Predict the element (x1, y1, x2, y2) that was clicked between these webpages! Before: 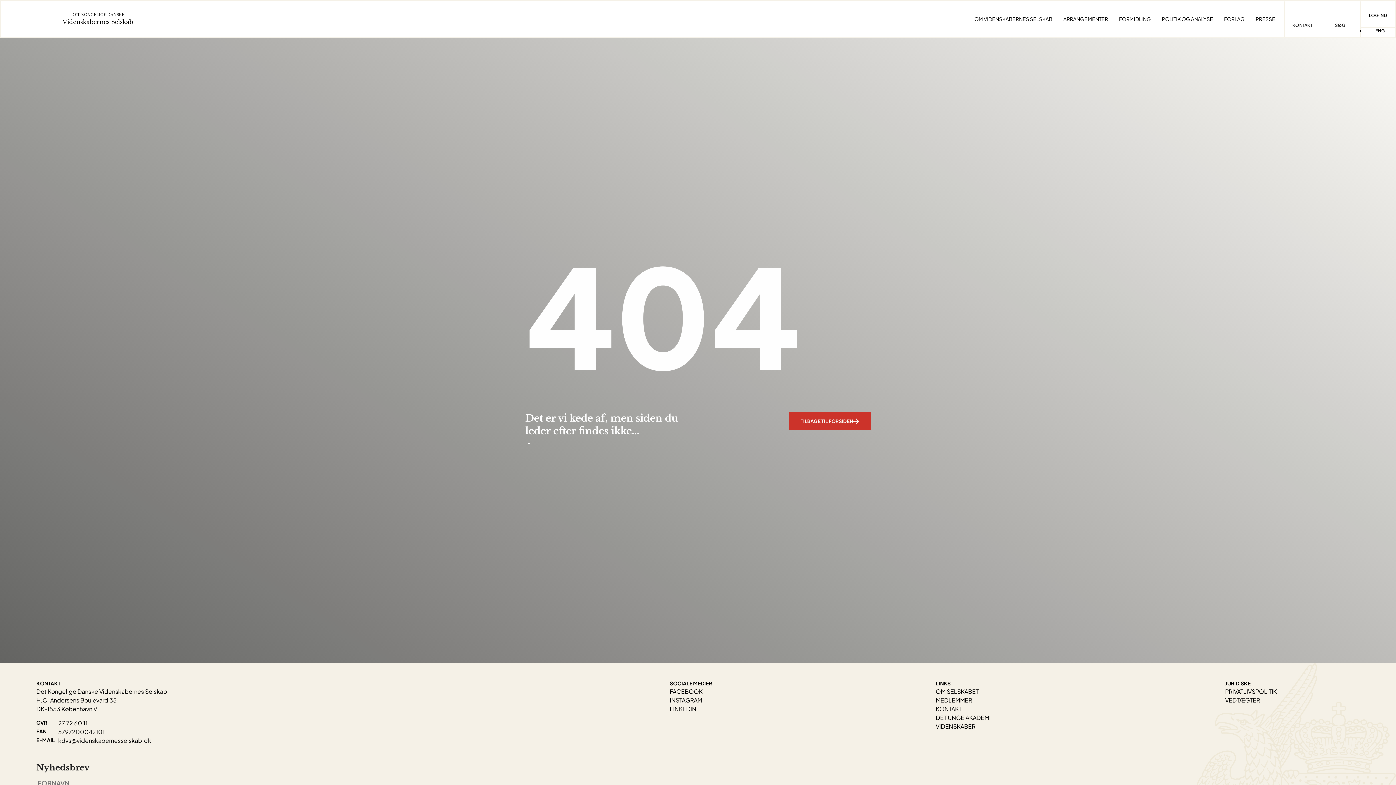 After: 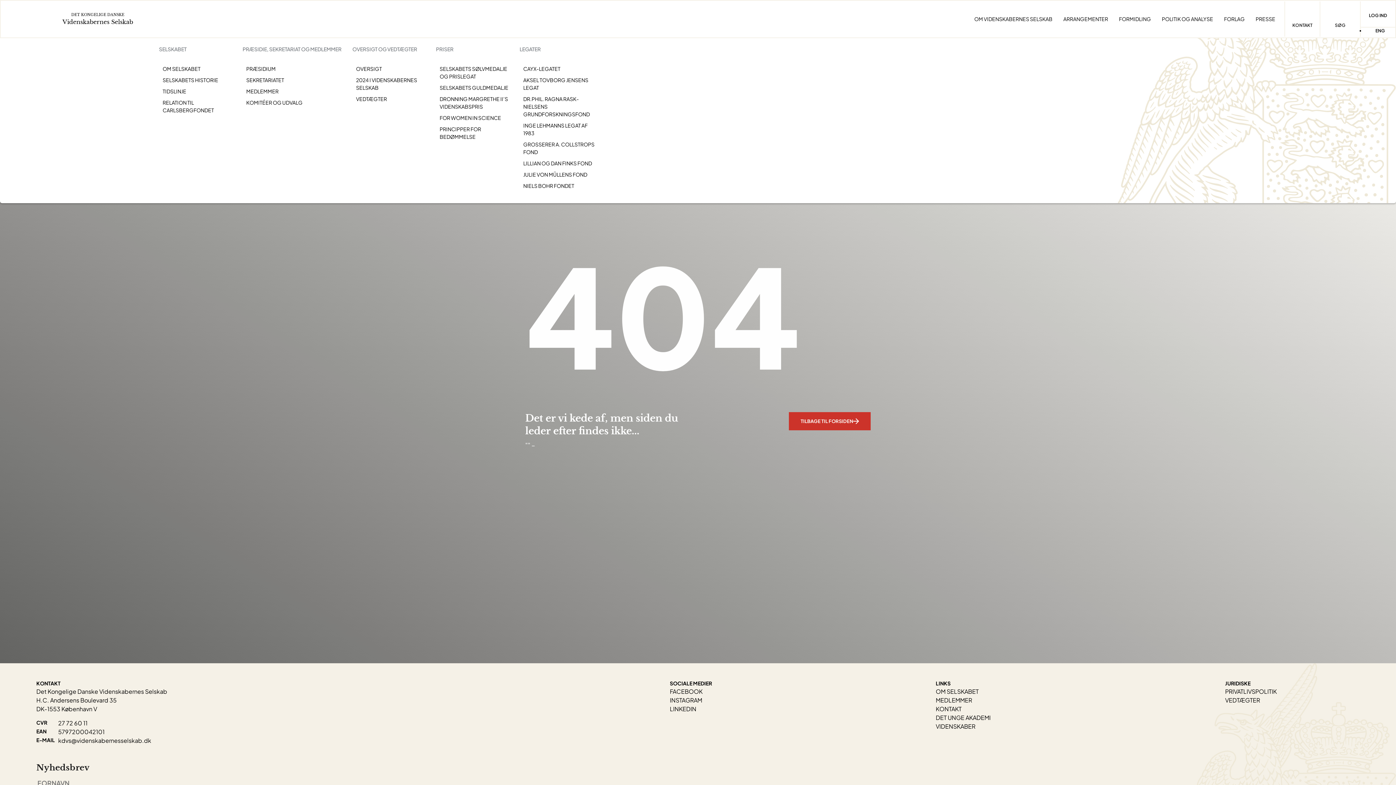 Action: label: OM VIDENSKABERNES SELSKAB bbox: (970, 15, 1056, 22)